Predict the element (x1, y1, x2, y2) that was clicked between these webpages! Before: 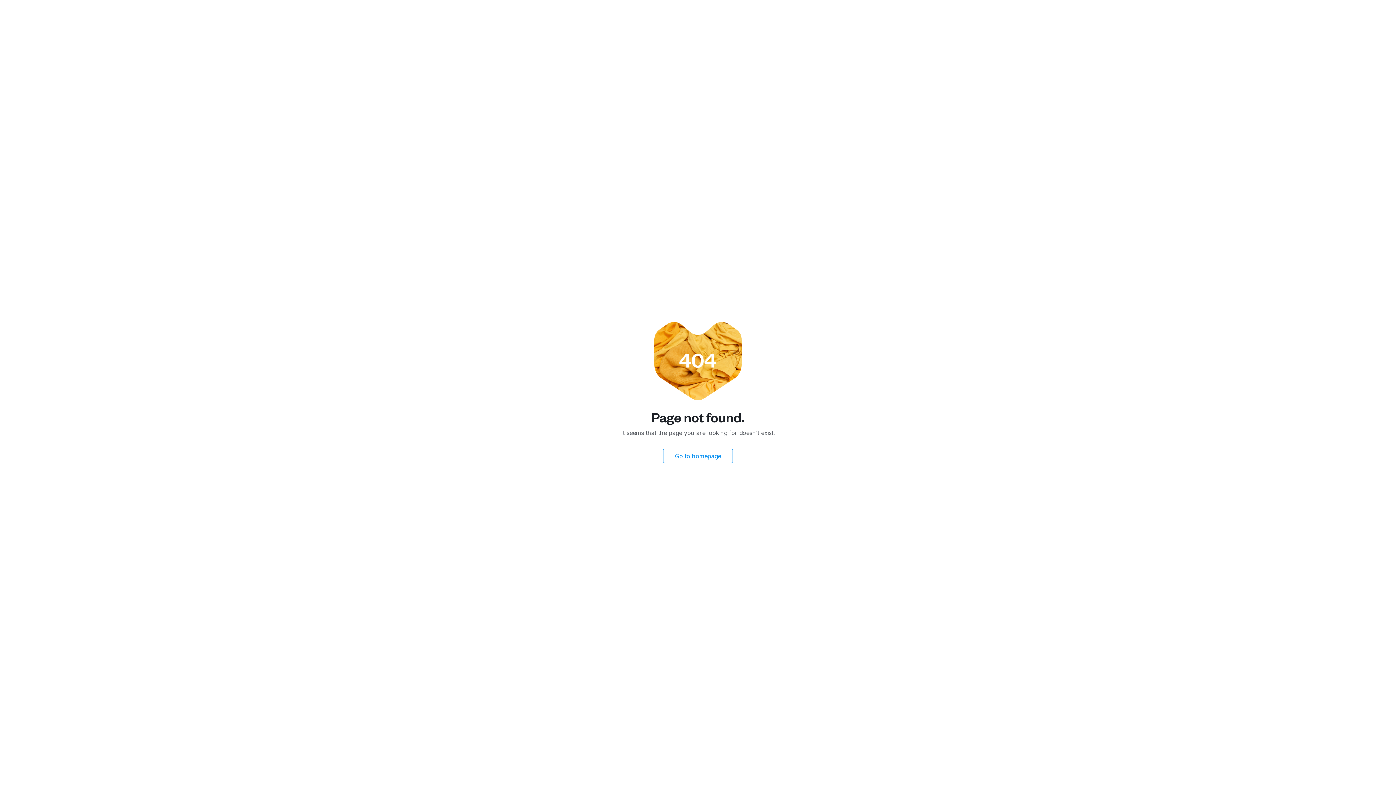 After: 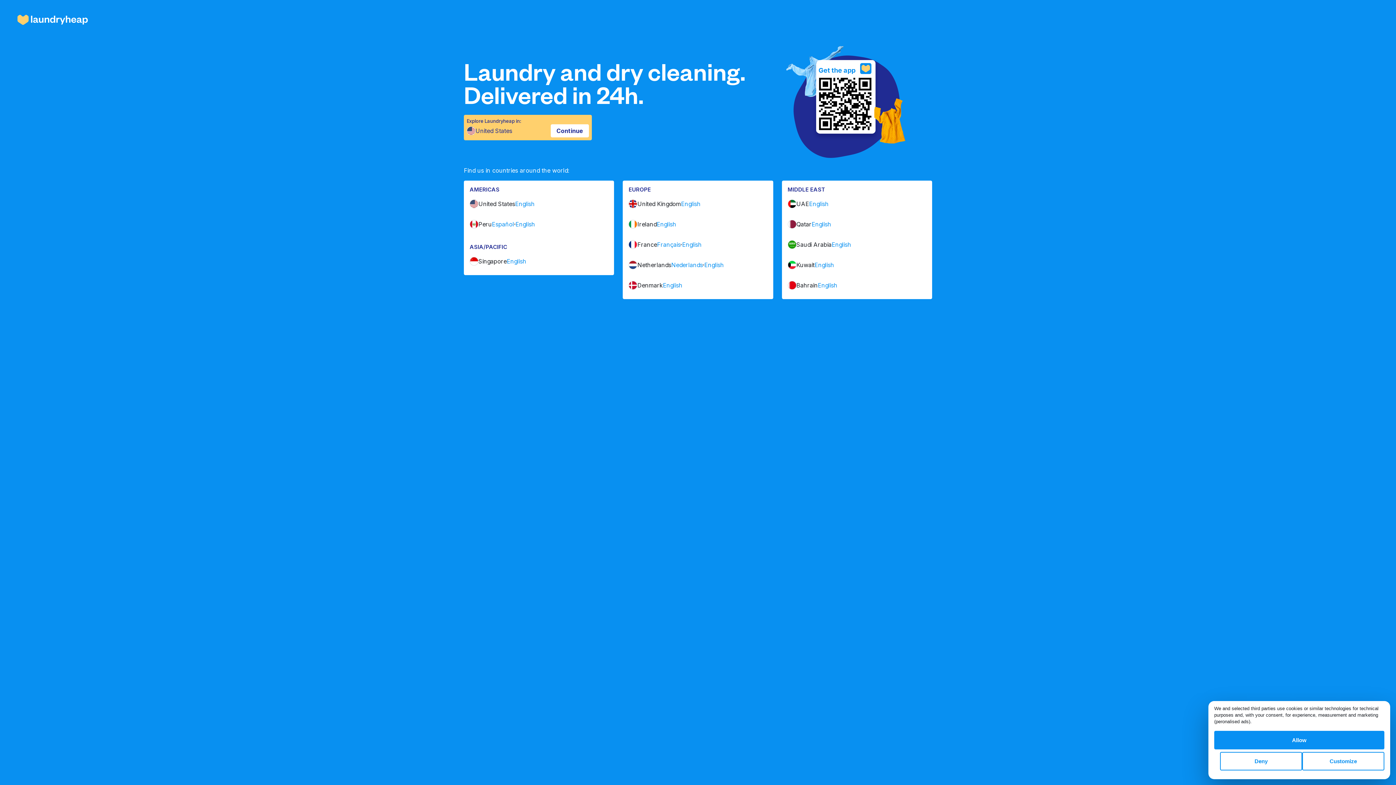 Action: label: Go to homepage bbox: (663, 449, 733, 463)